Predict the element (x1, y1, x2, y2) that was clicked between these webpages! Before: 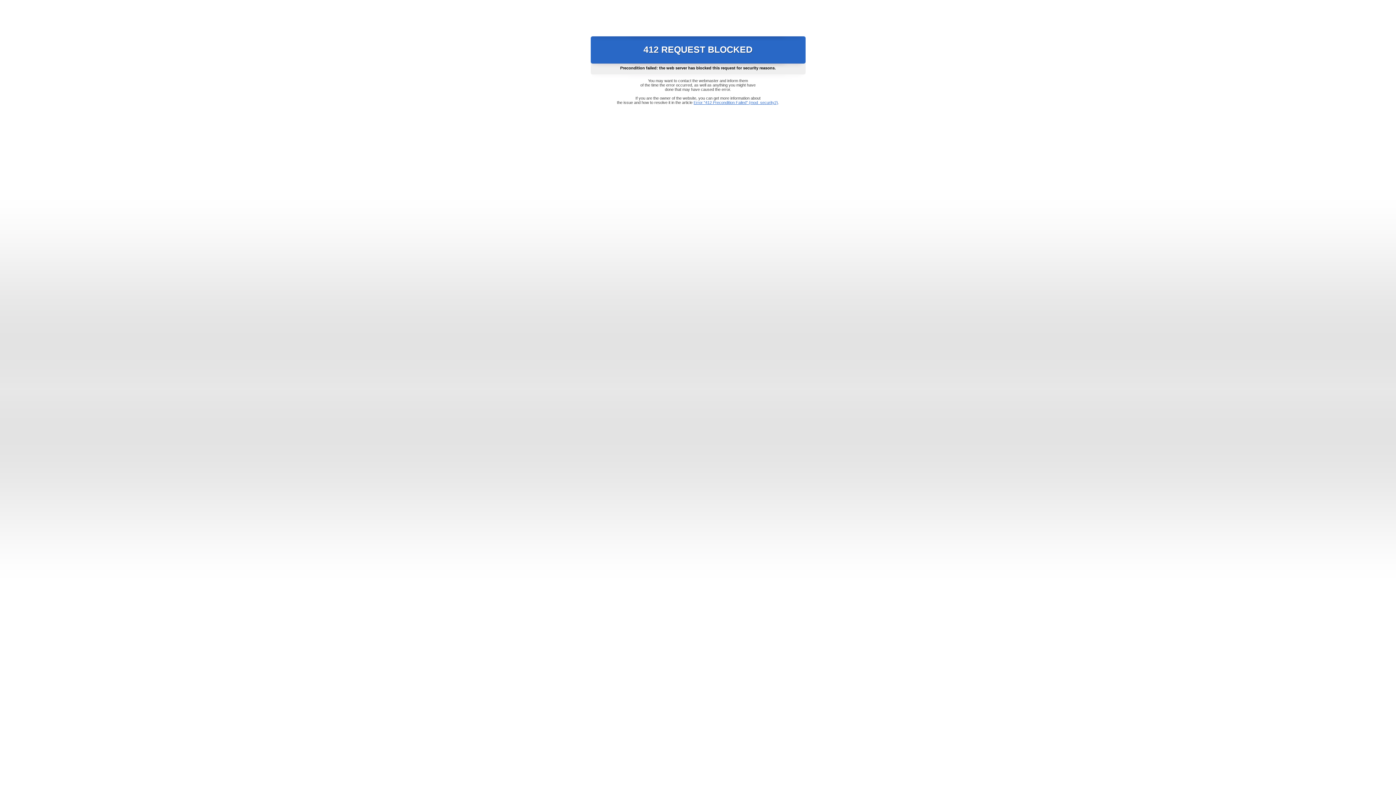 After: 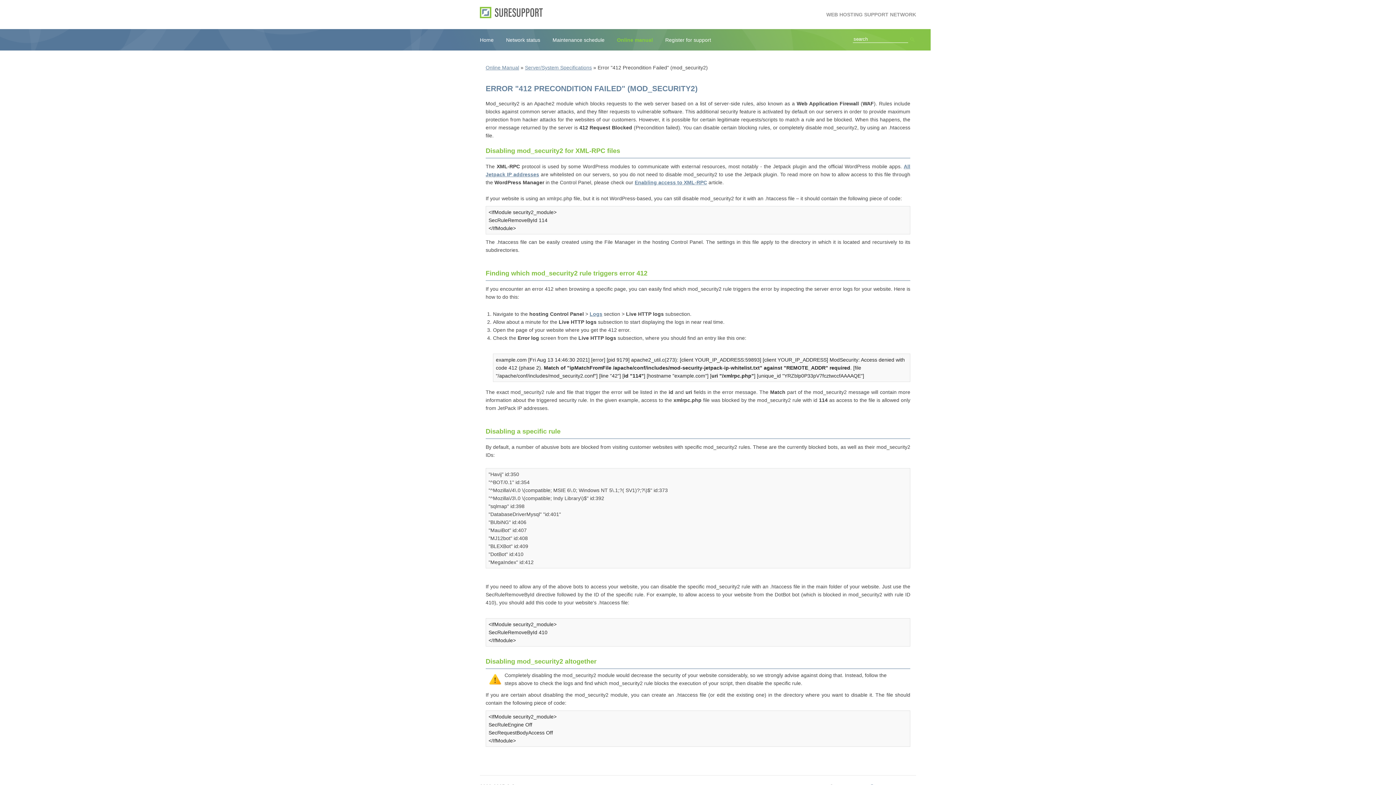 Action: label: Error "412 Precondition Failed" (mod_security2) bbox: (693, 100, 778, 104)